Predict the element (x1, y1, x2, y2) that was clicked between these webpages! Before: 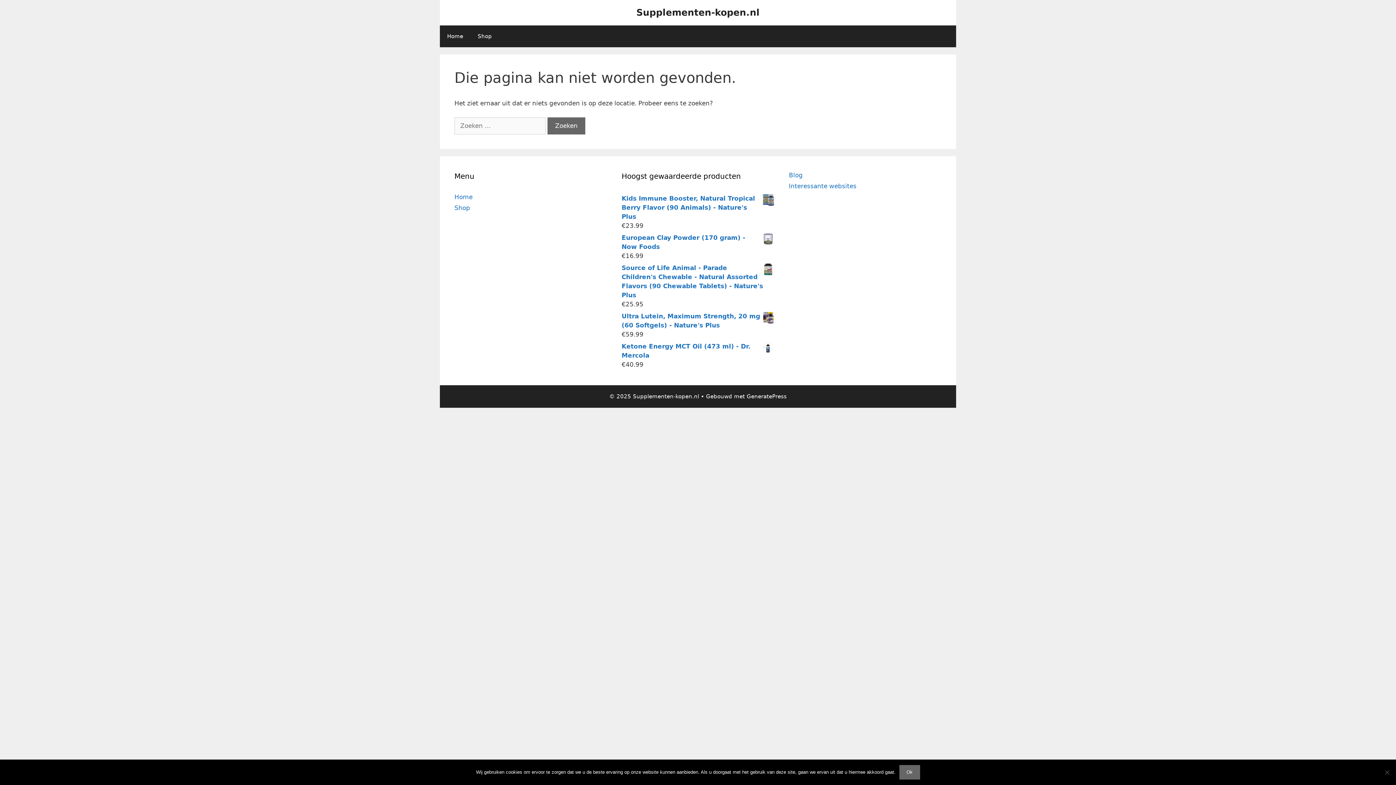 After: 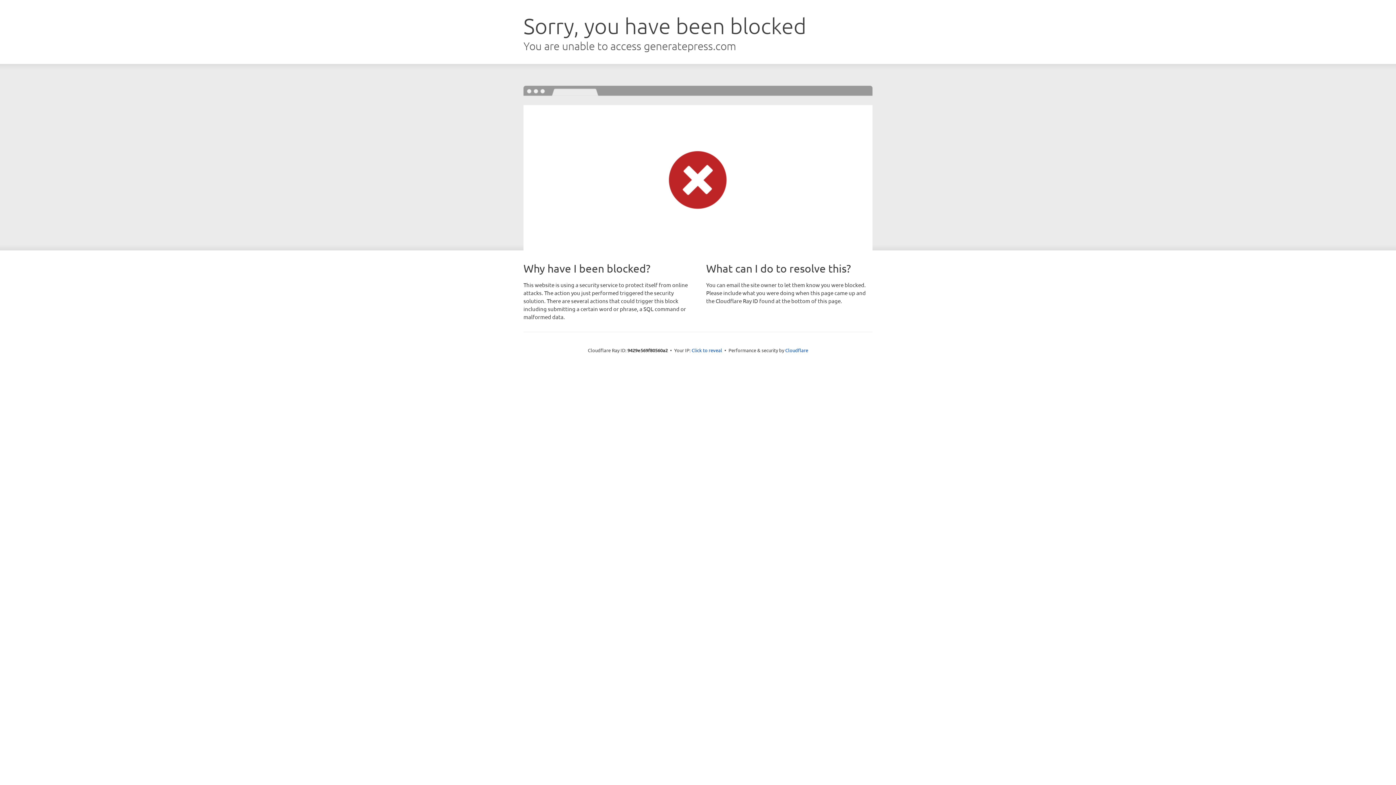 Action: label: GeneratePress bbox: (746, 393, 786, 399)